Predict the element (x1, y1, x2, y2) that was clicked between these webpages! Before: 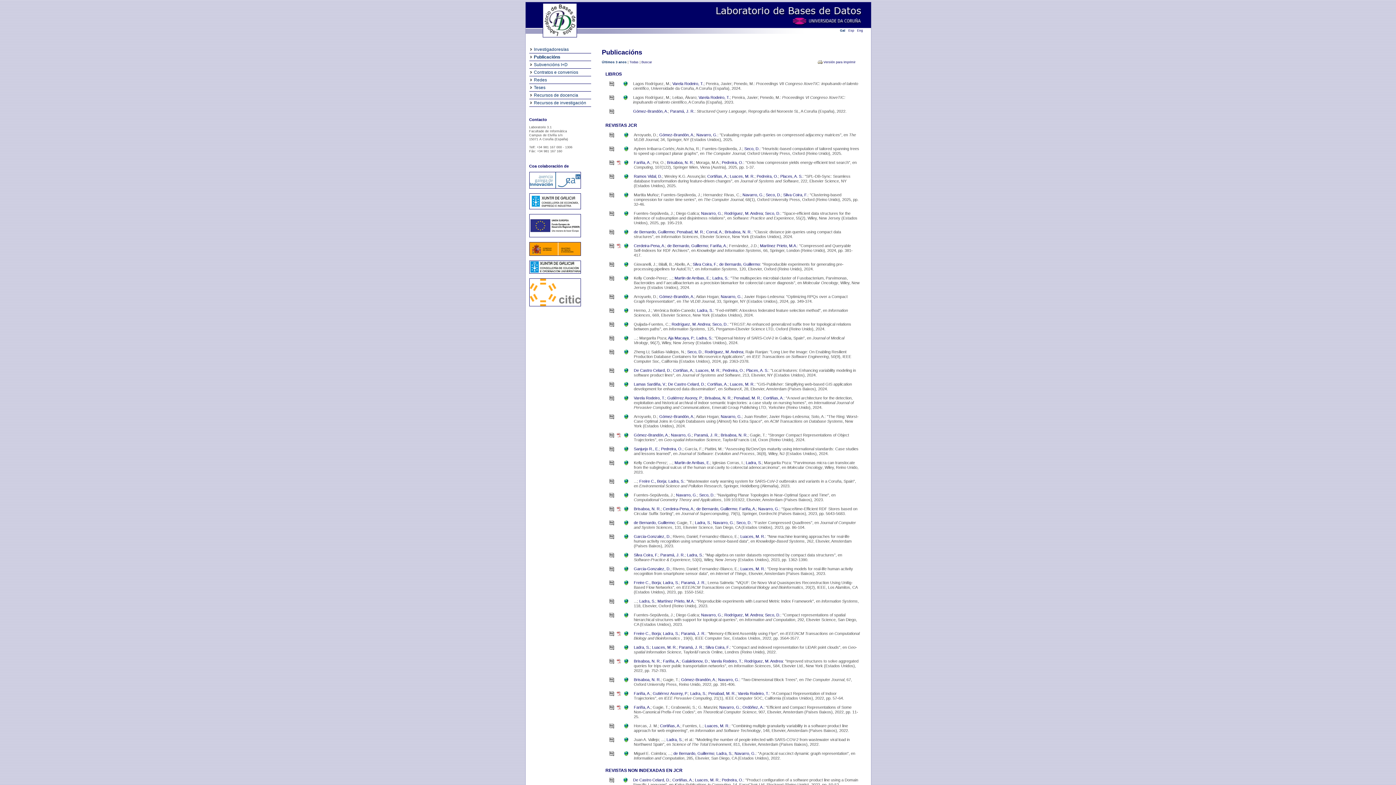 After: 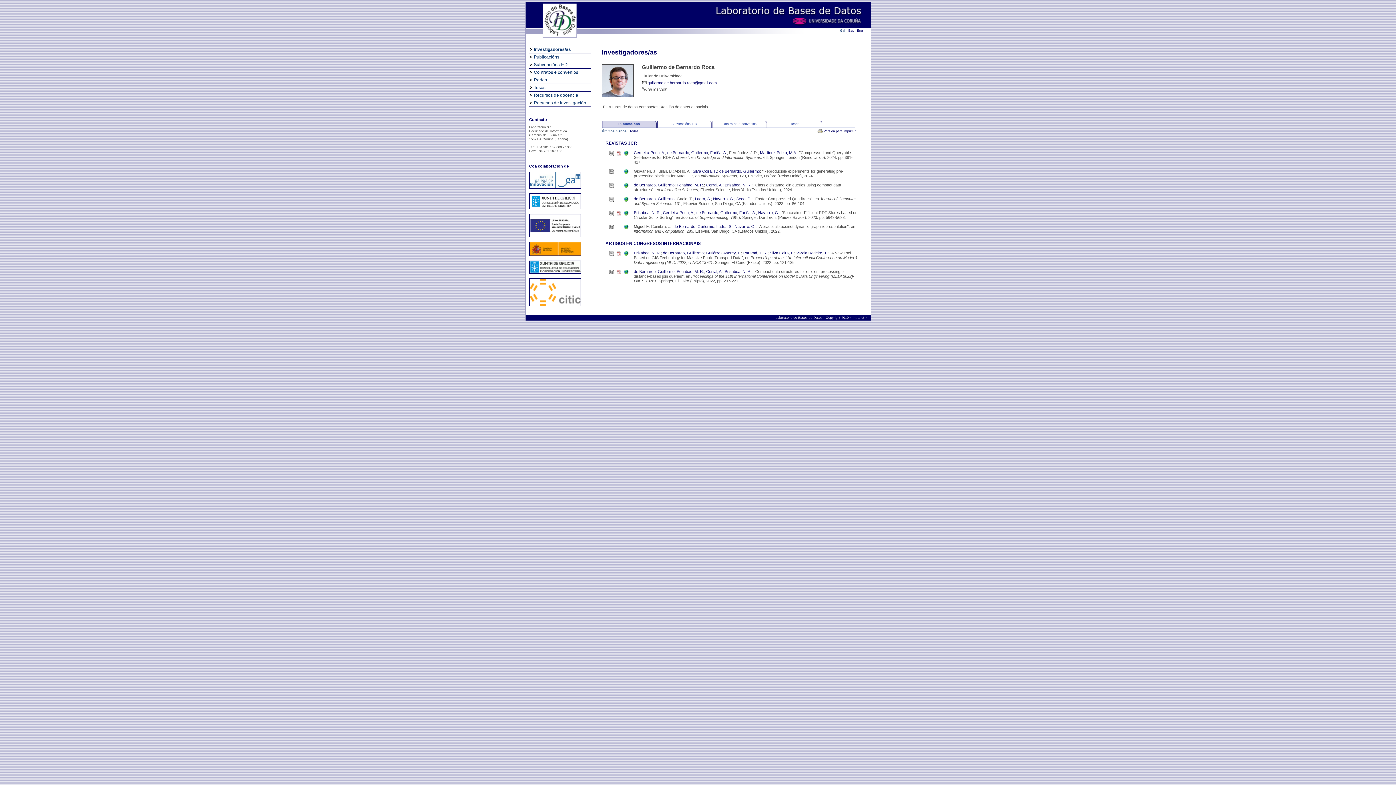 Action: label: de Bernardo, Guillermo bbox: (667, 243, 708, 248)